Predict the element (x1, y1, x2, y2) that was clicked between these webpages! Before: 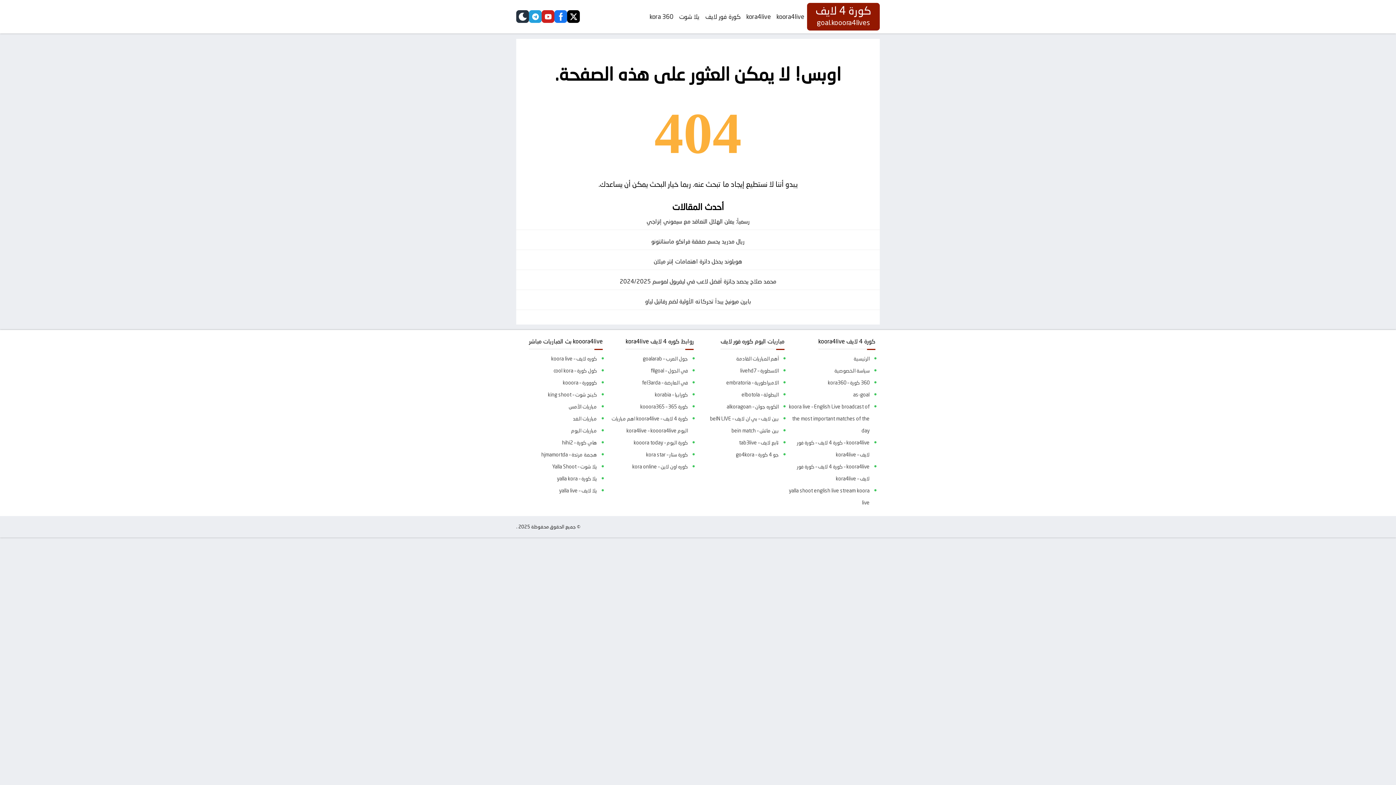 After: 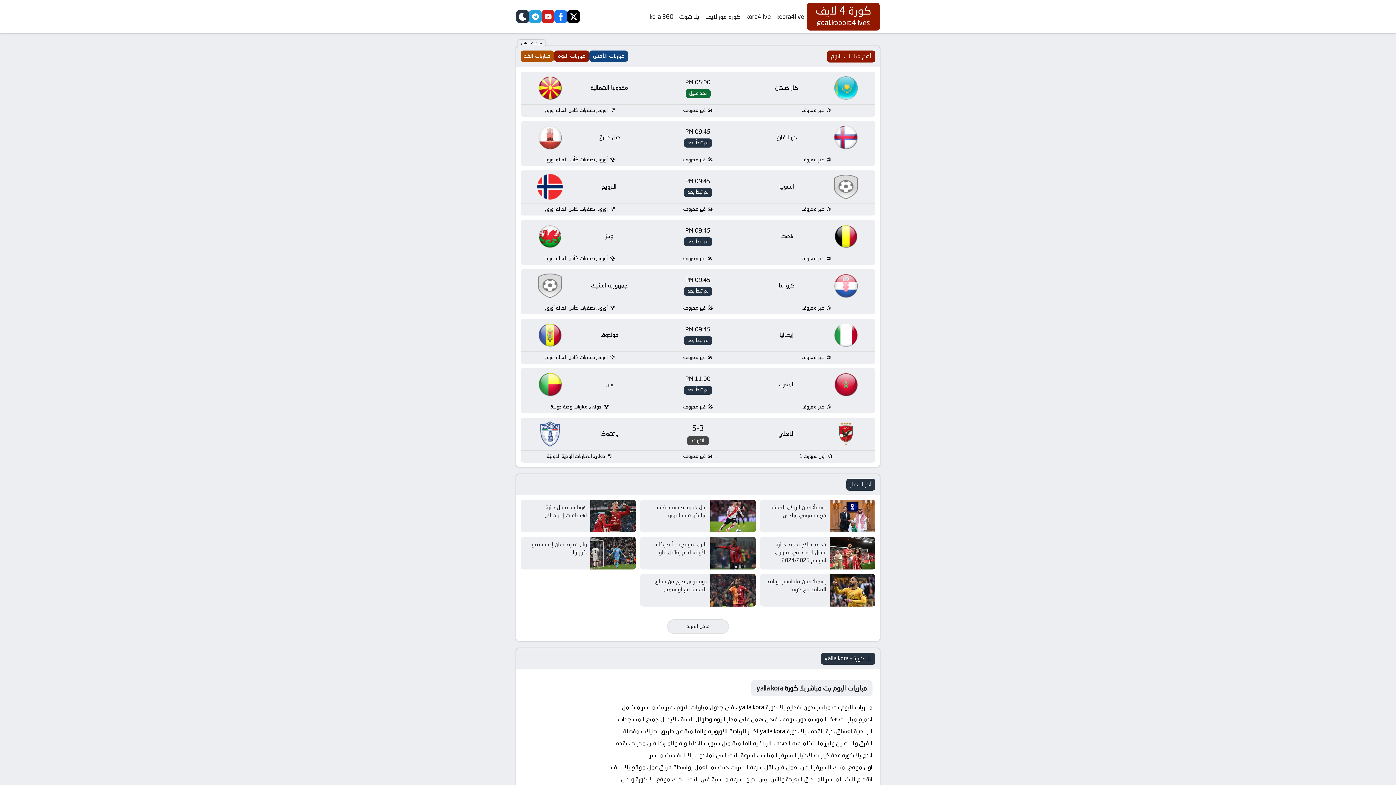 Action: bbox: (514, 473, 597, 485) label: يلا كورة – yalla kora